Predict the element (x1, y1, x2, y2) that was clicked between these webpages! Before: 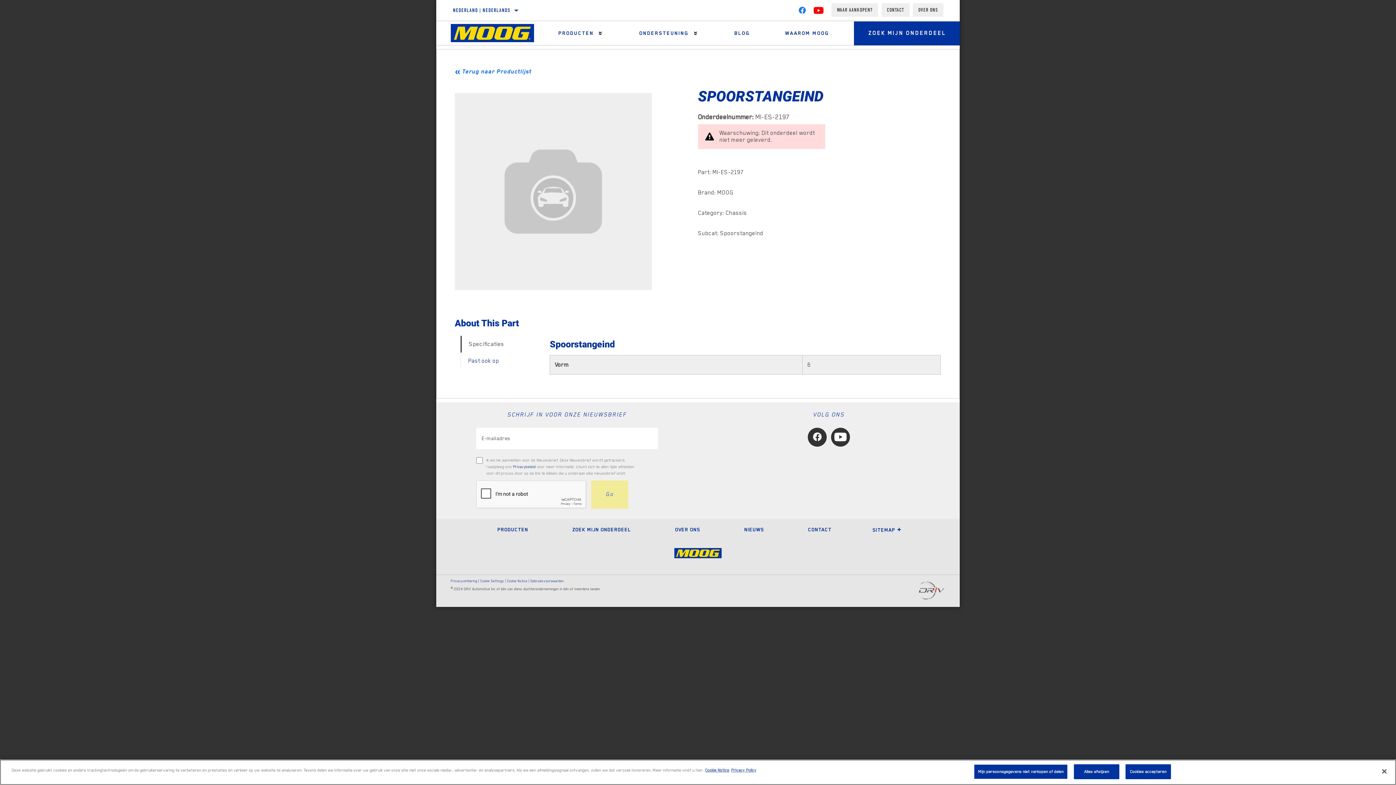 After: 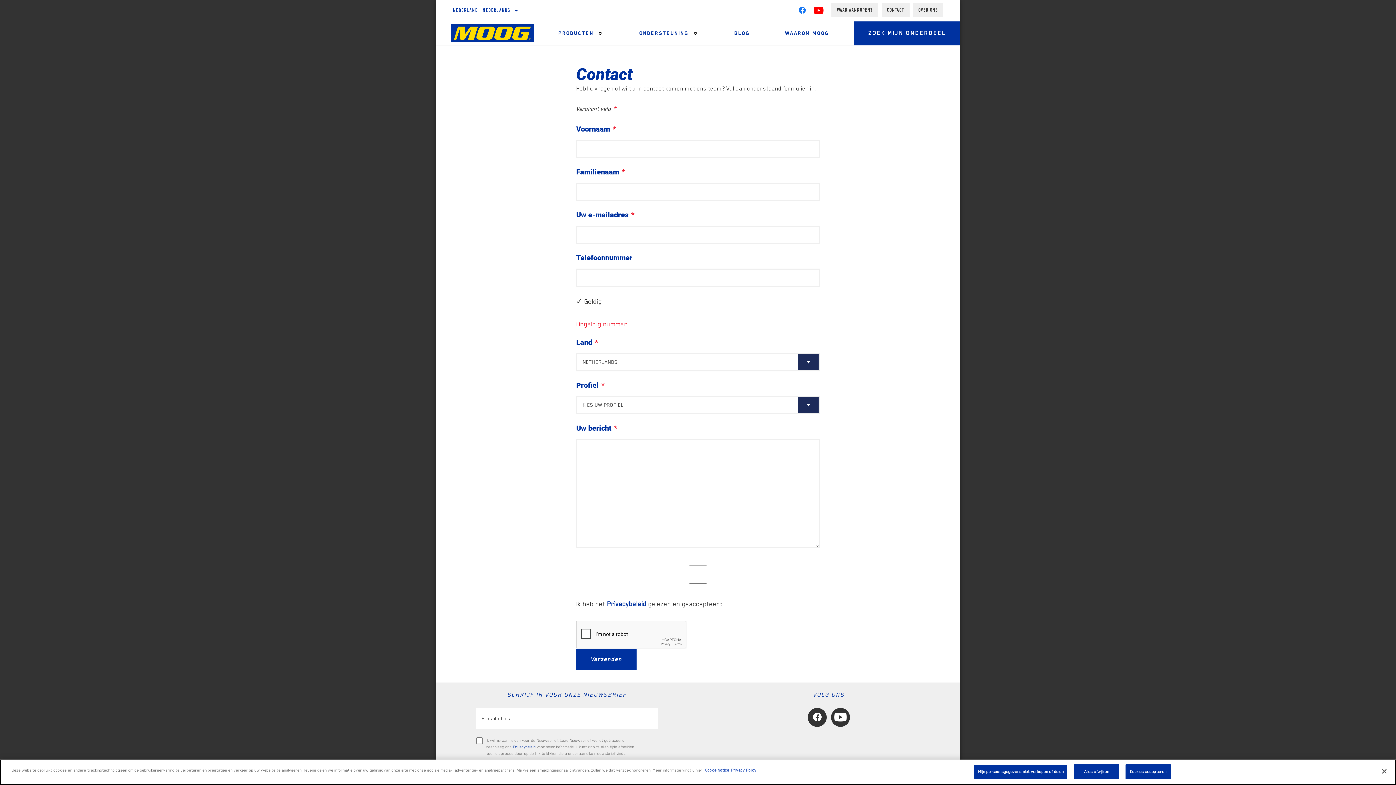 Action: bbox: (881, 3, 909, 16) label: CONTACT